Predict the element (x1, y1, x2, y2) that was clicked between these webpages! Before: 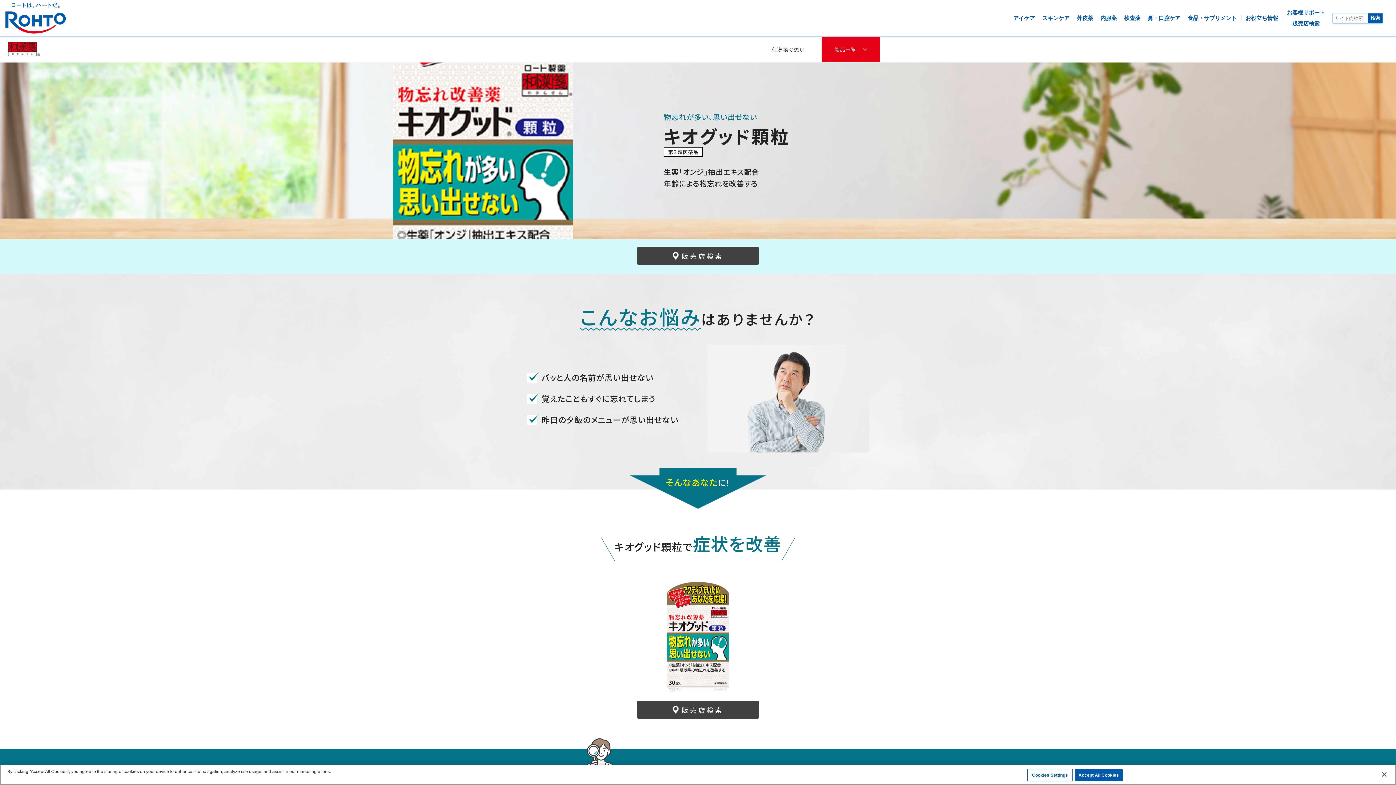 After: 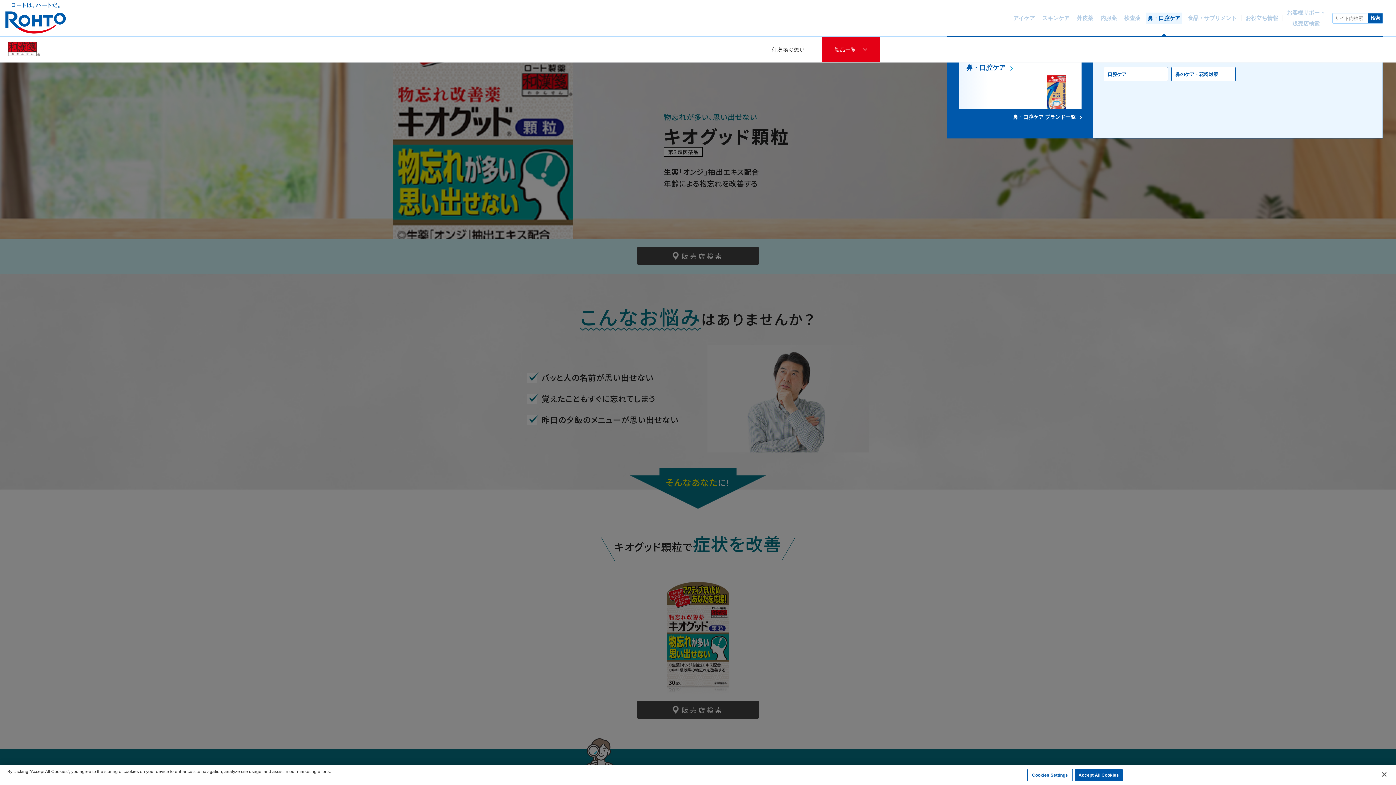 Action: label: 鼻・口腔ケア bbox: (1148, 2, 1180, 34)